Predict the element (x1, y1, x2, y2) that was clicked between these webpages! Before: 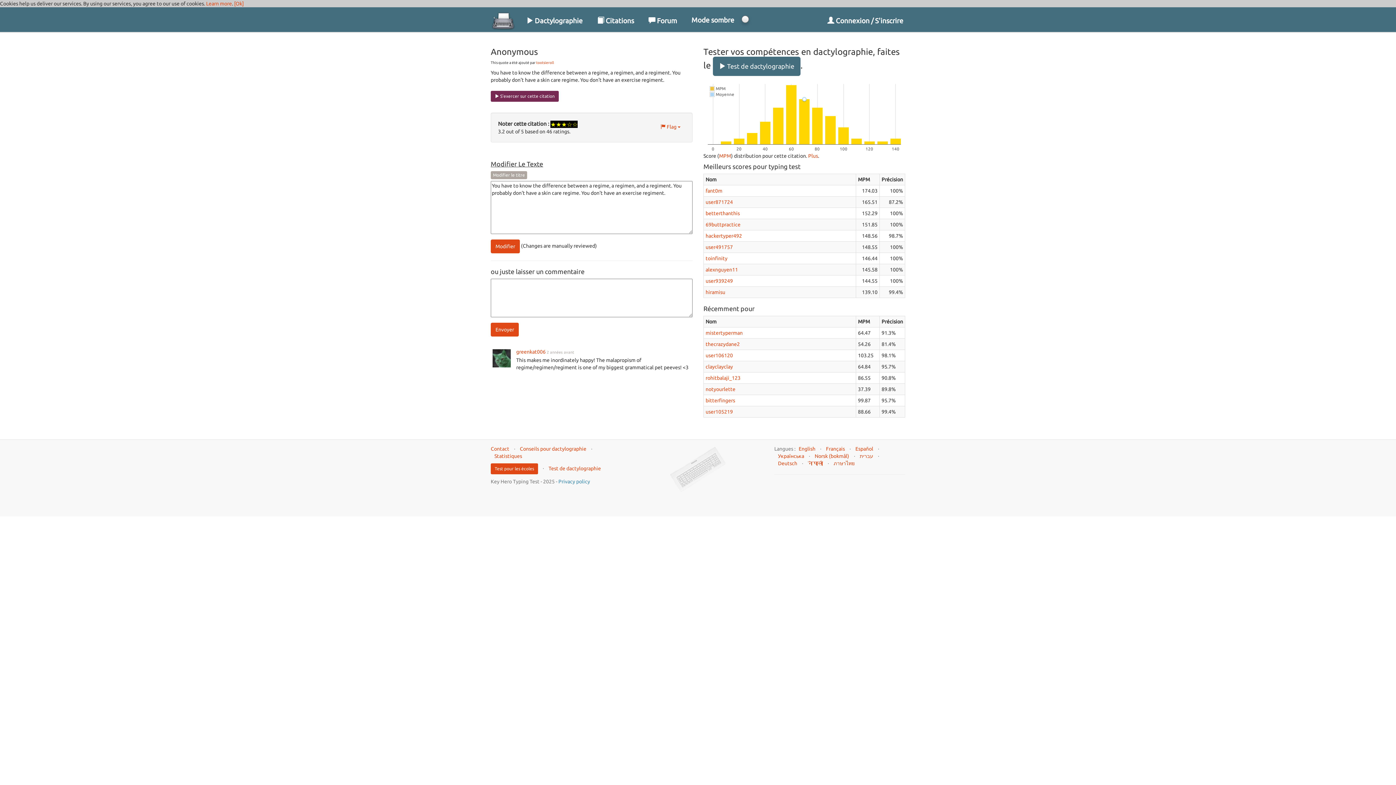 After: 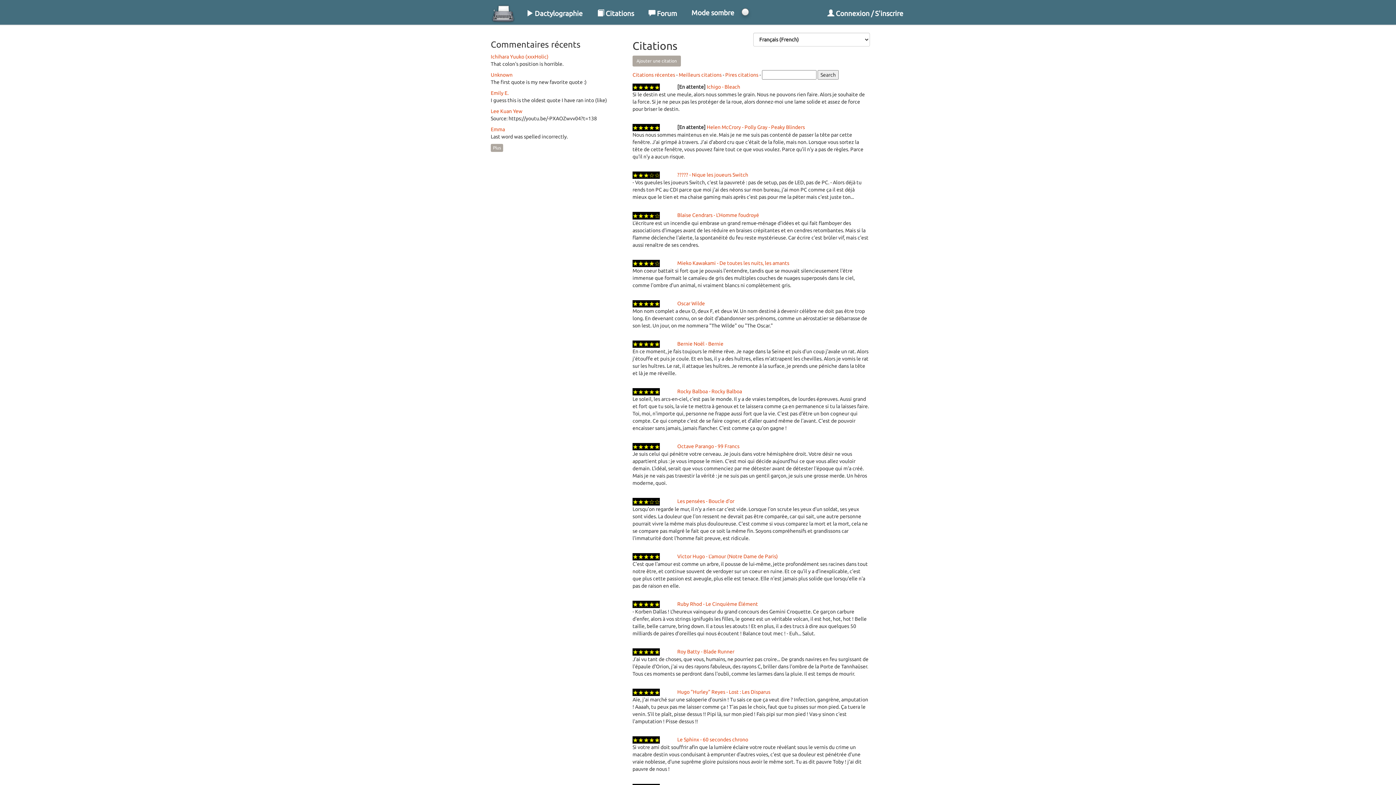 Action: bbox: (590, 7, 641, 29) label:  Citations